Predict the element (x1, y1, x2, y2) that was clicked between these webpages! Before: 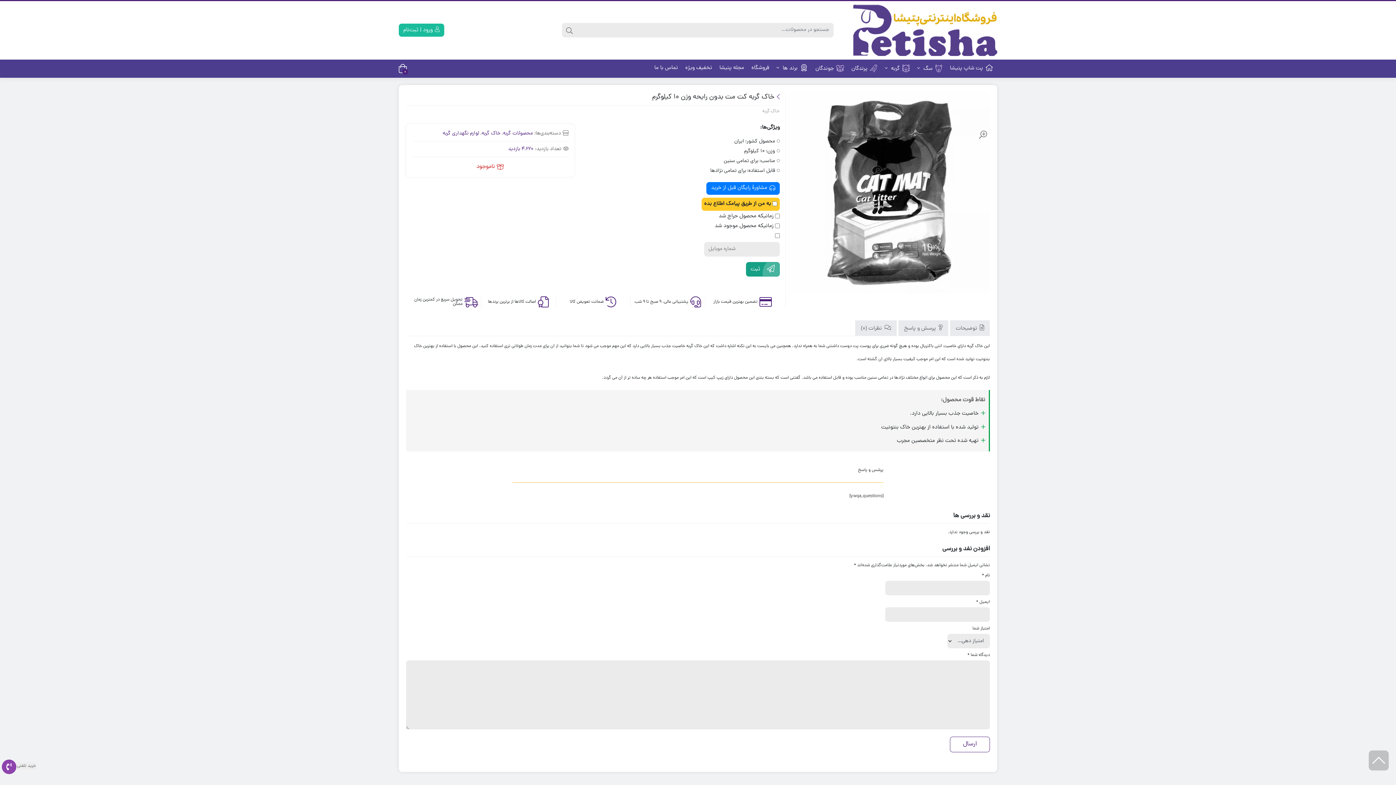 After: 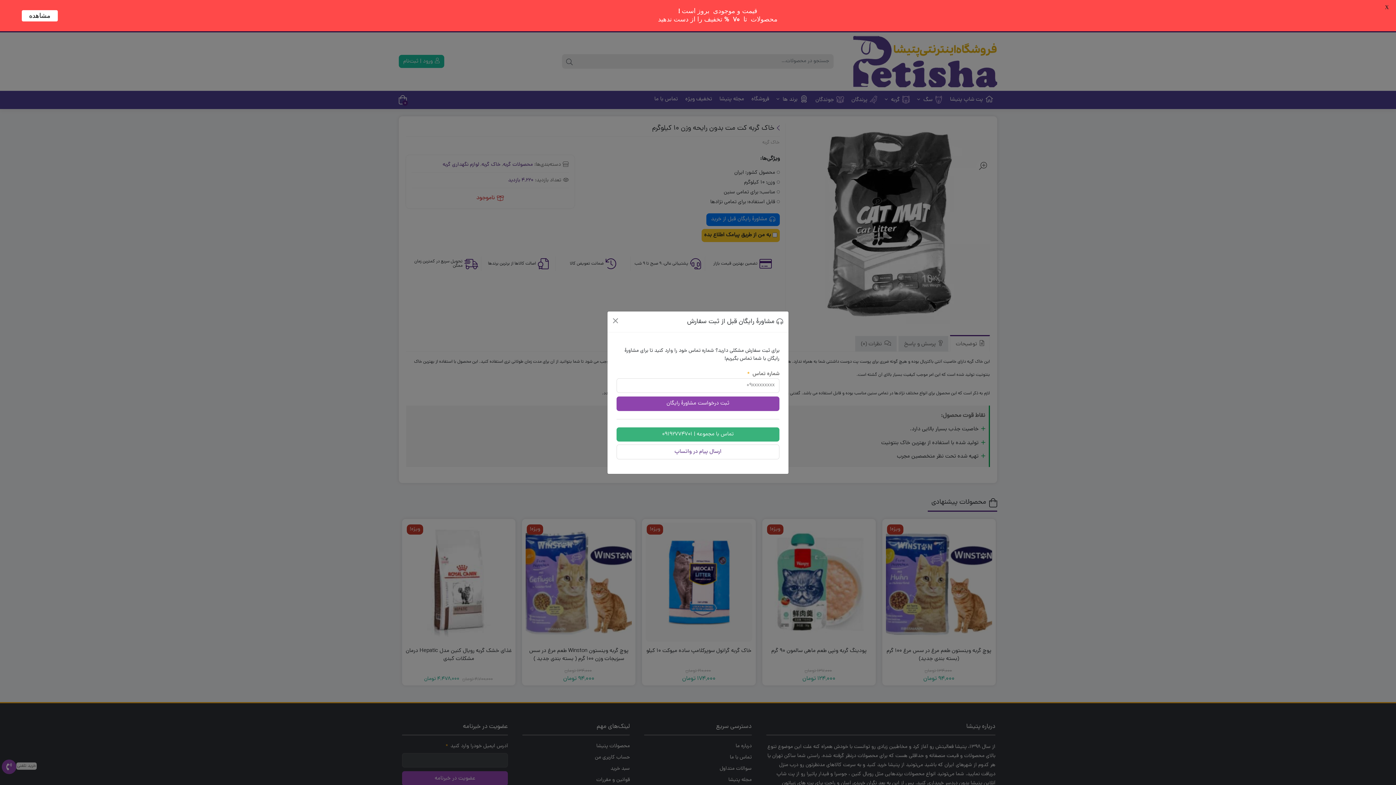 Action: bbox: (706, 182, 779, 194) label:  مشاورۀ رایگان قبل از خرید